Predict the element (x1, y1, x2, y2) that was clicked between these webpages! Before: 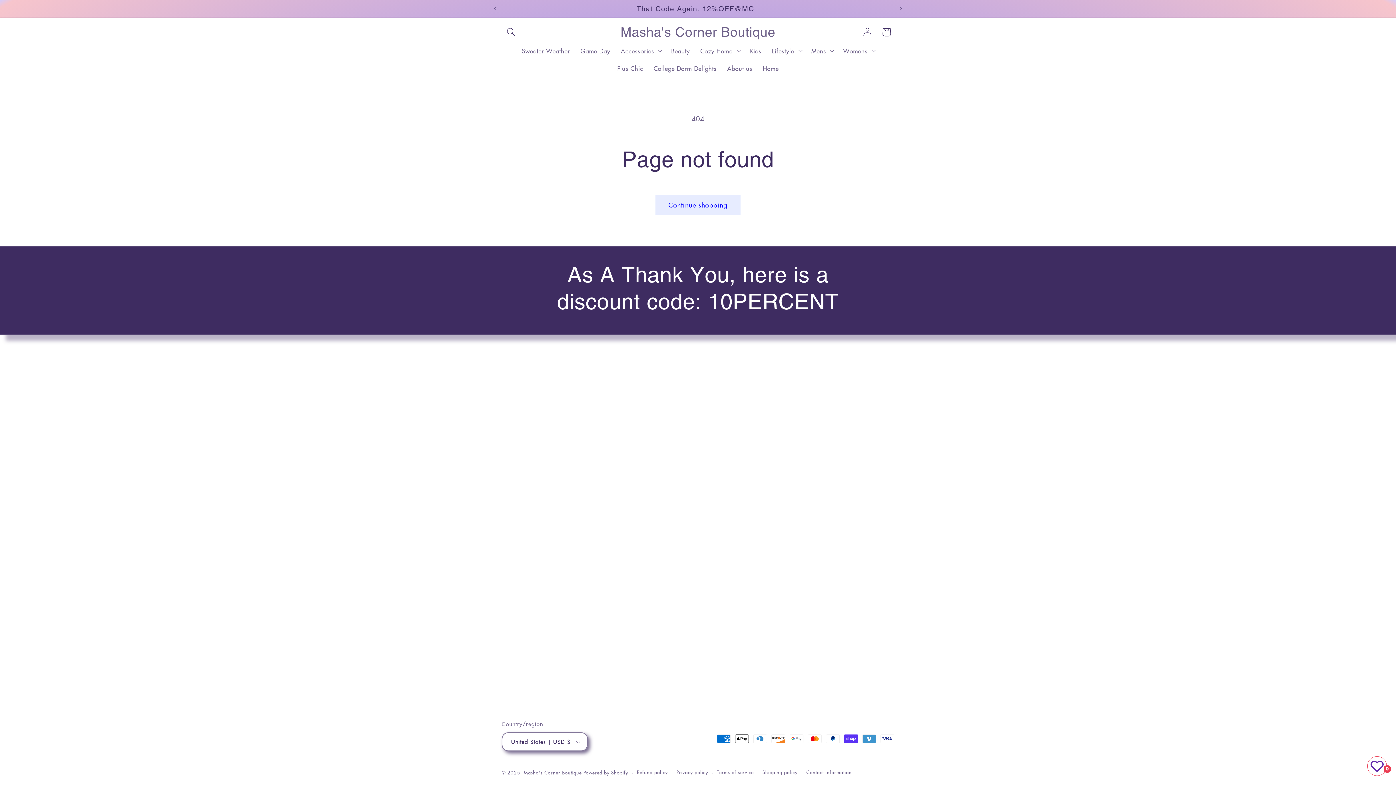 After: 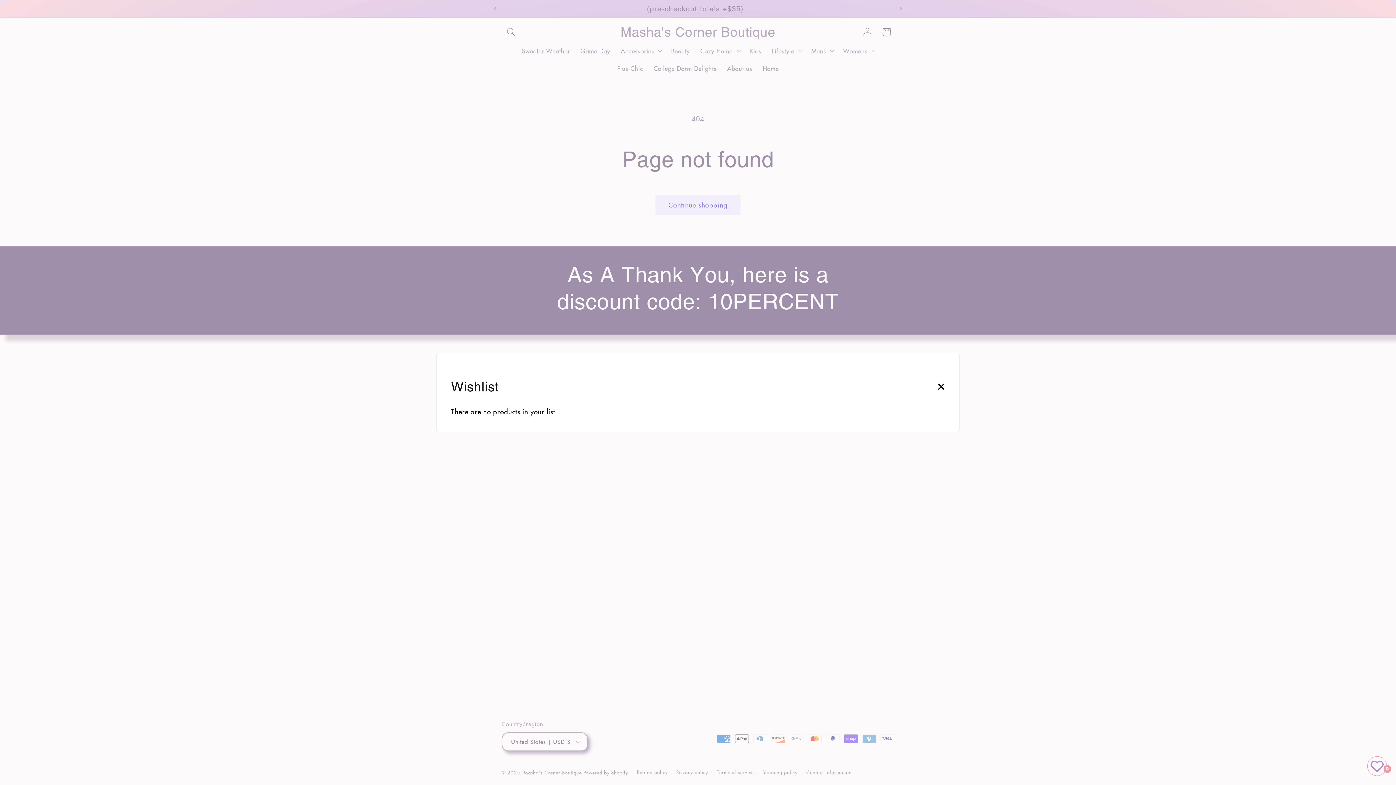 Action: bbox: (1370, 760, 1384, 773) label: 0